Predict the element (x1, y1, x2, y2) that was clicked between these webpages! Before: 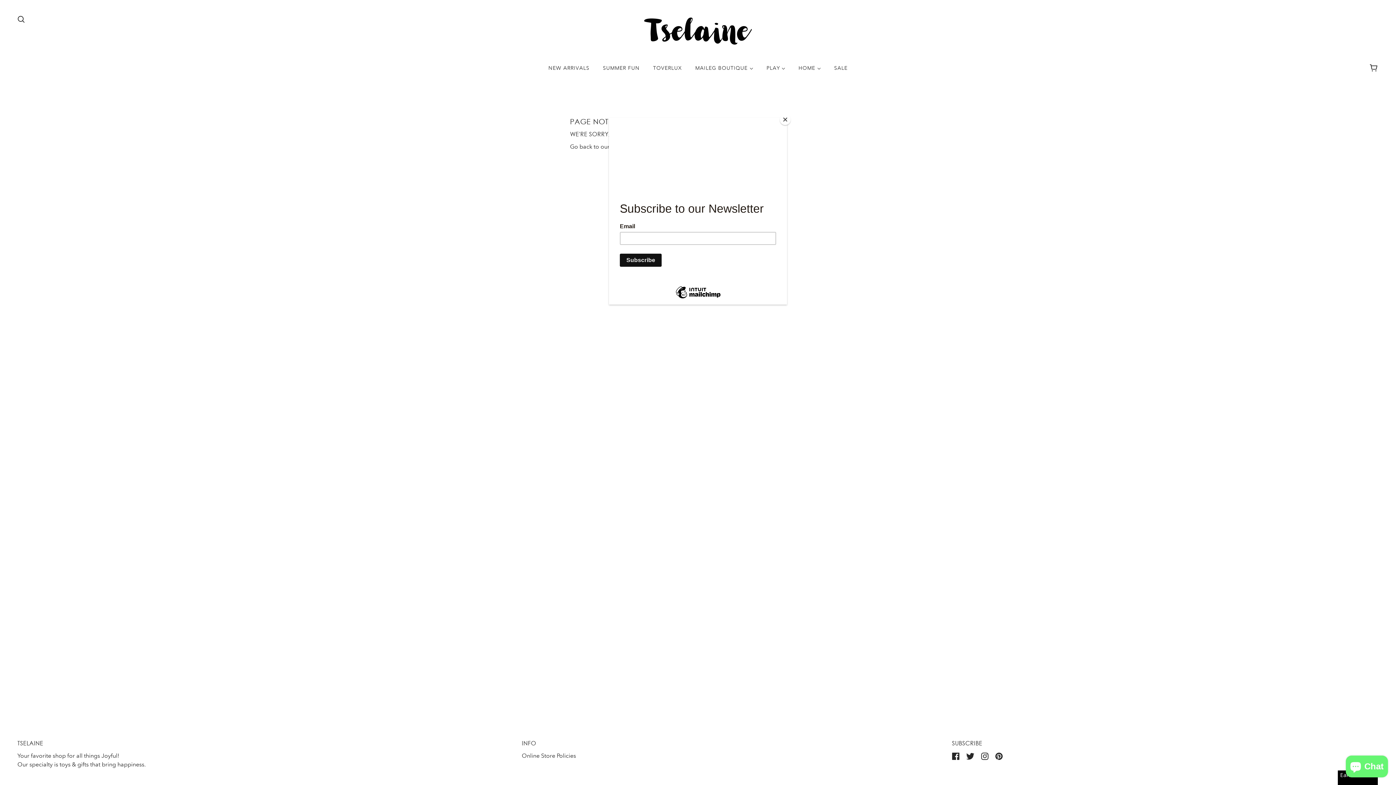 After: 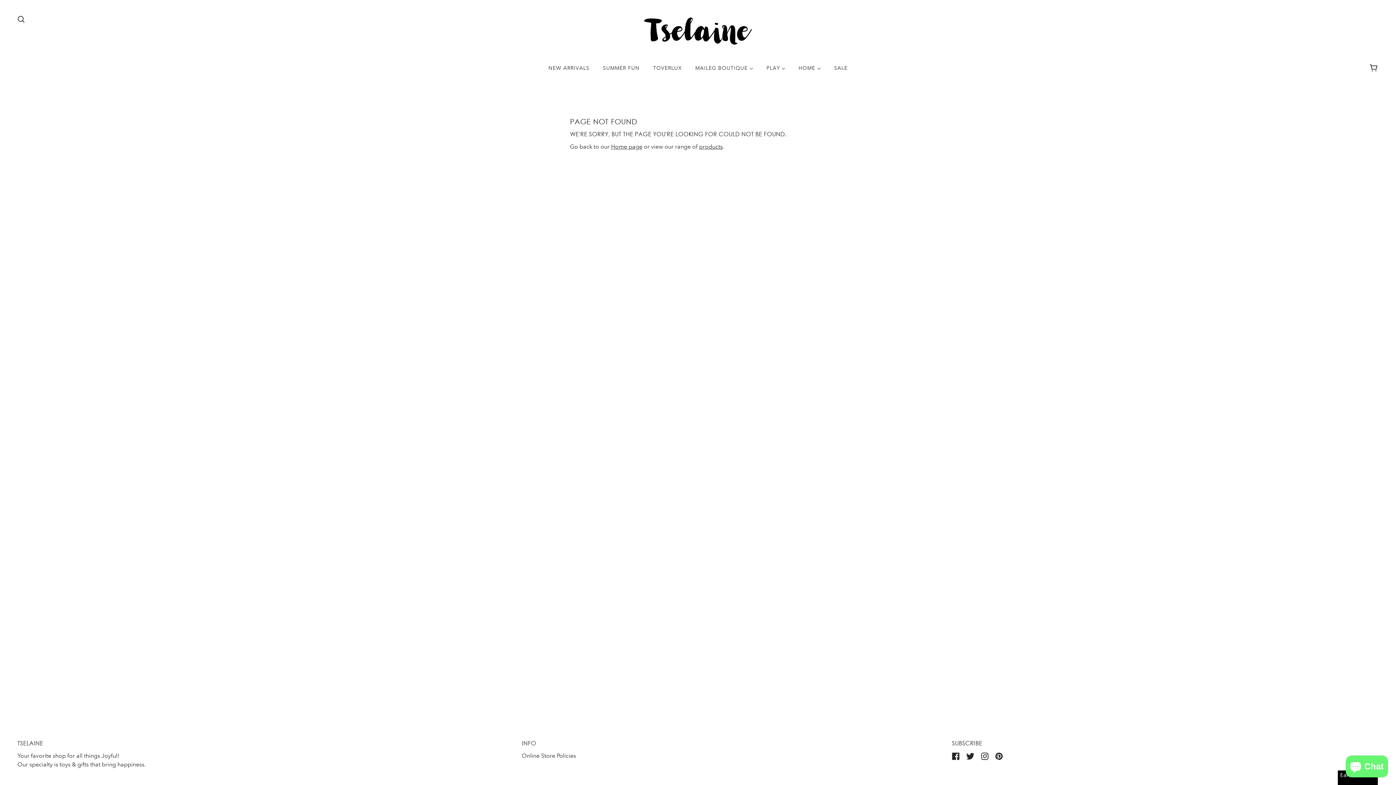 Action: label: Close bbox: (780, 114, 790, 125)